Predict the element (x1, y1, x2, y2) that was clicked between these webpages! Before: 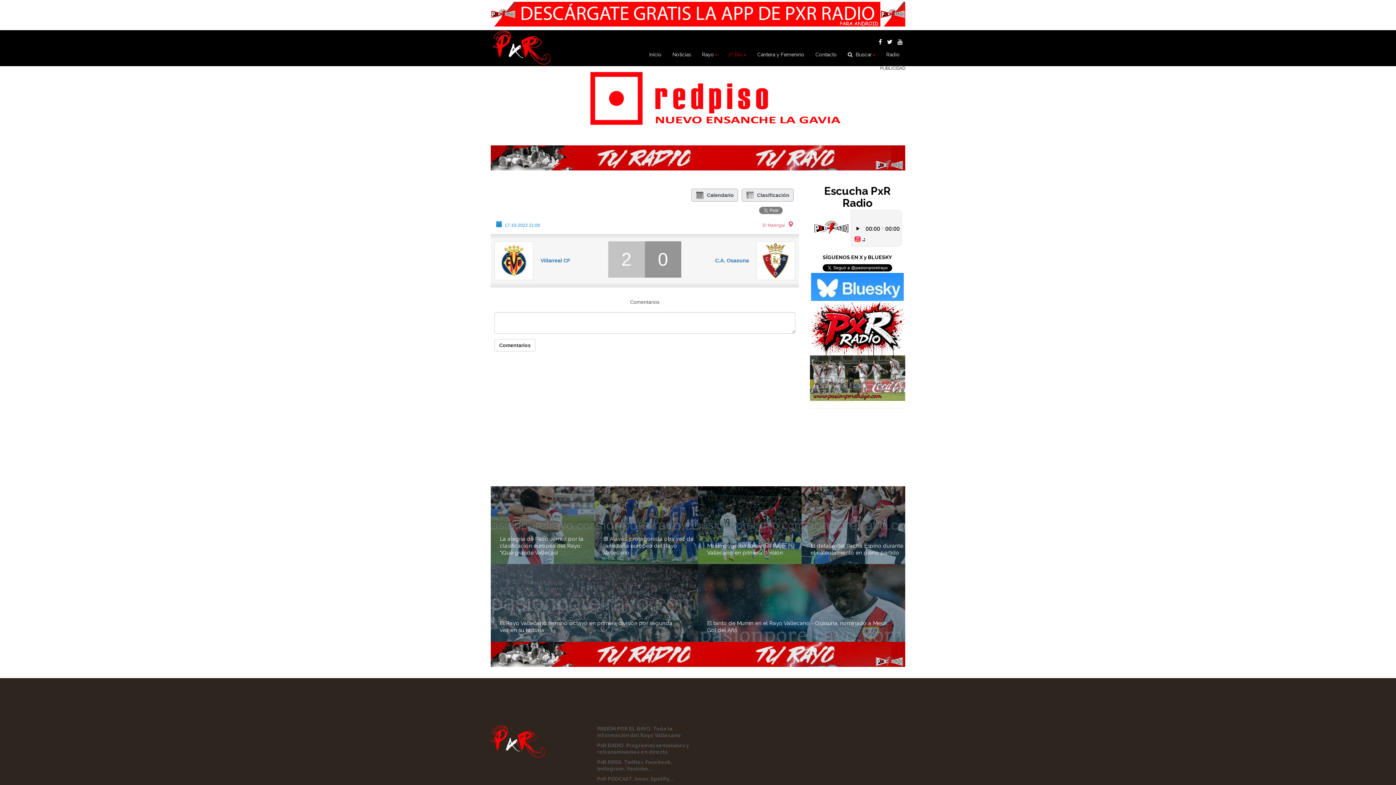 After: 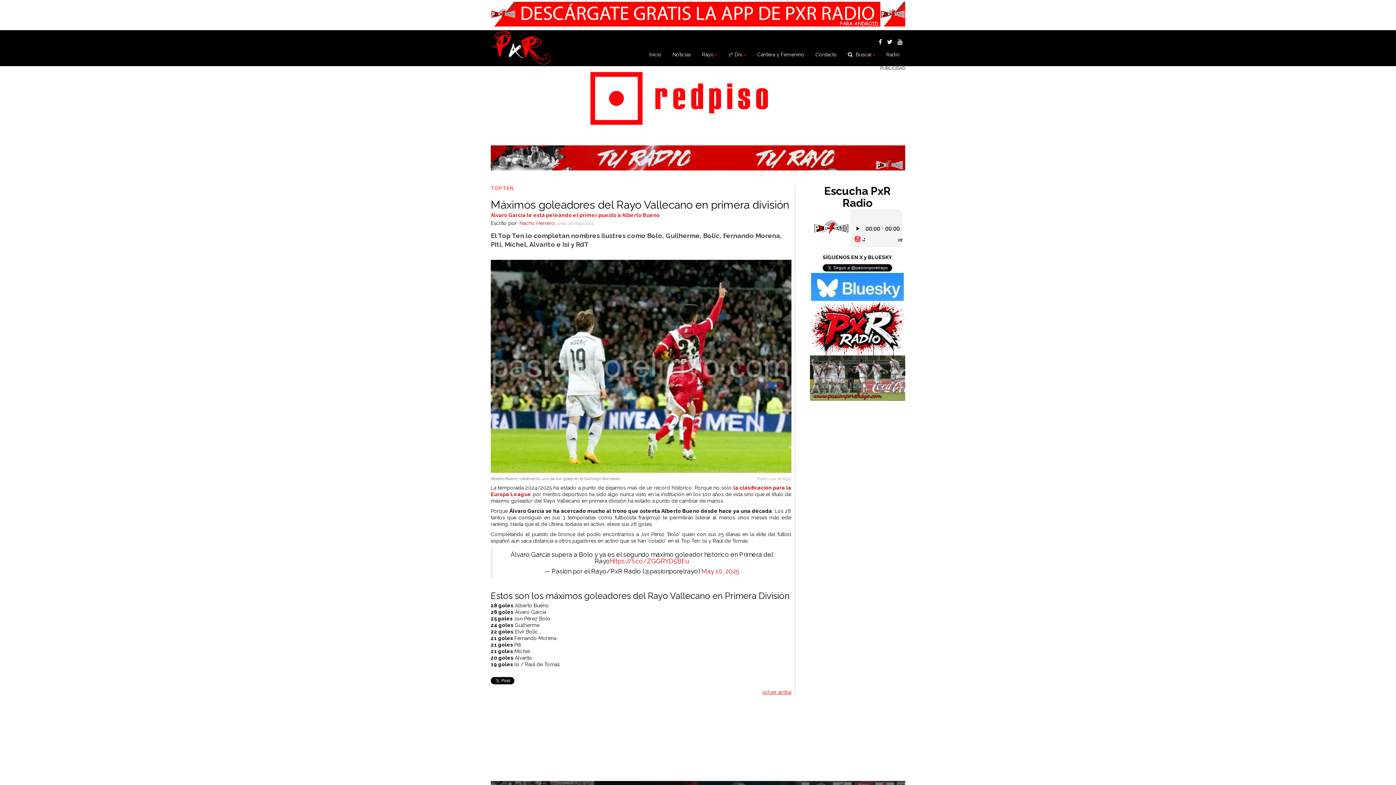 Action: label: Máximos goleadores del Rayo Vallecano en primera división bbox: (707, 542, 786, 556)